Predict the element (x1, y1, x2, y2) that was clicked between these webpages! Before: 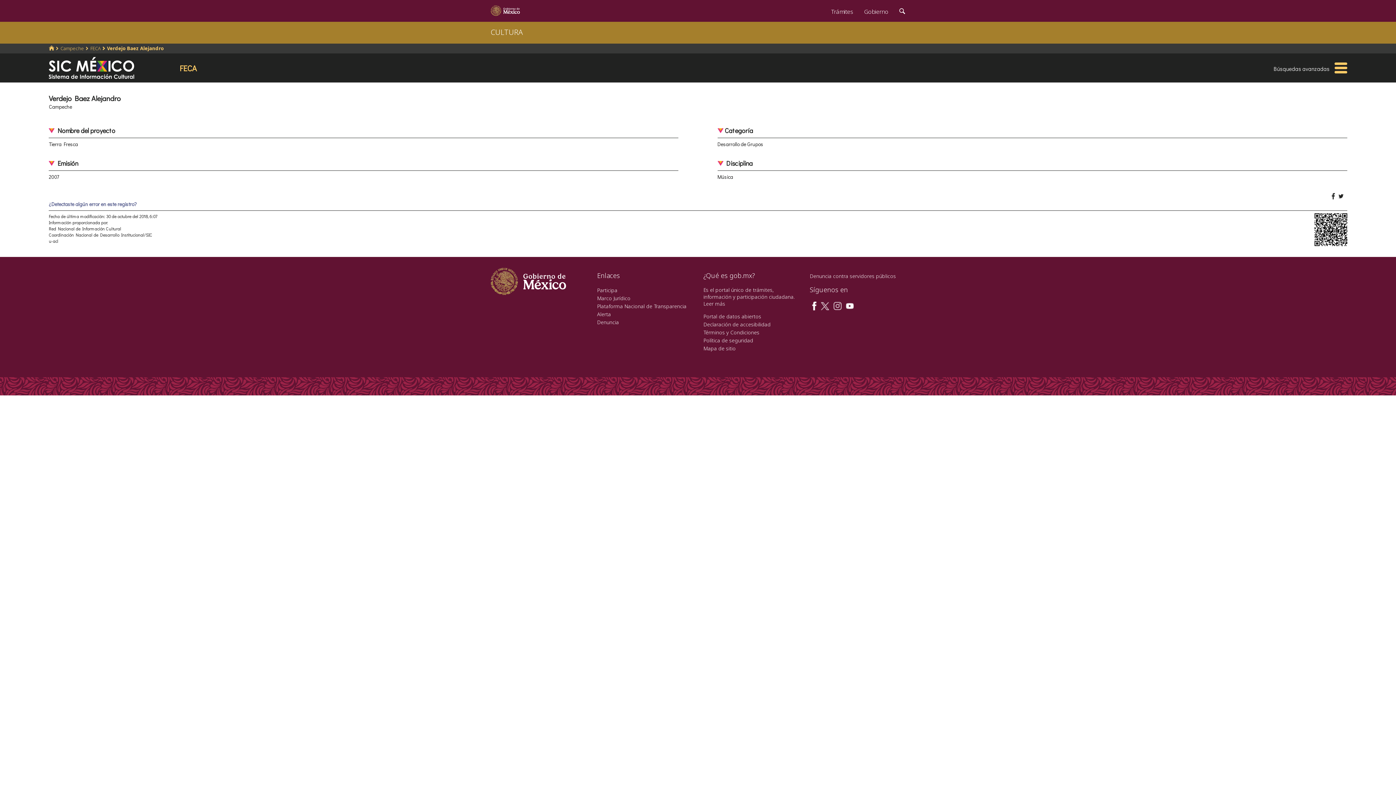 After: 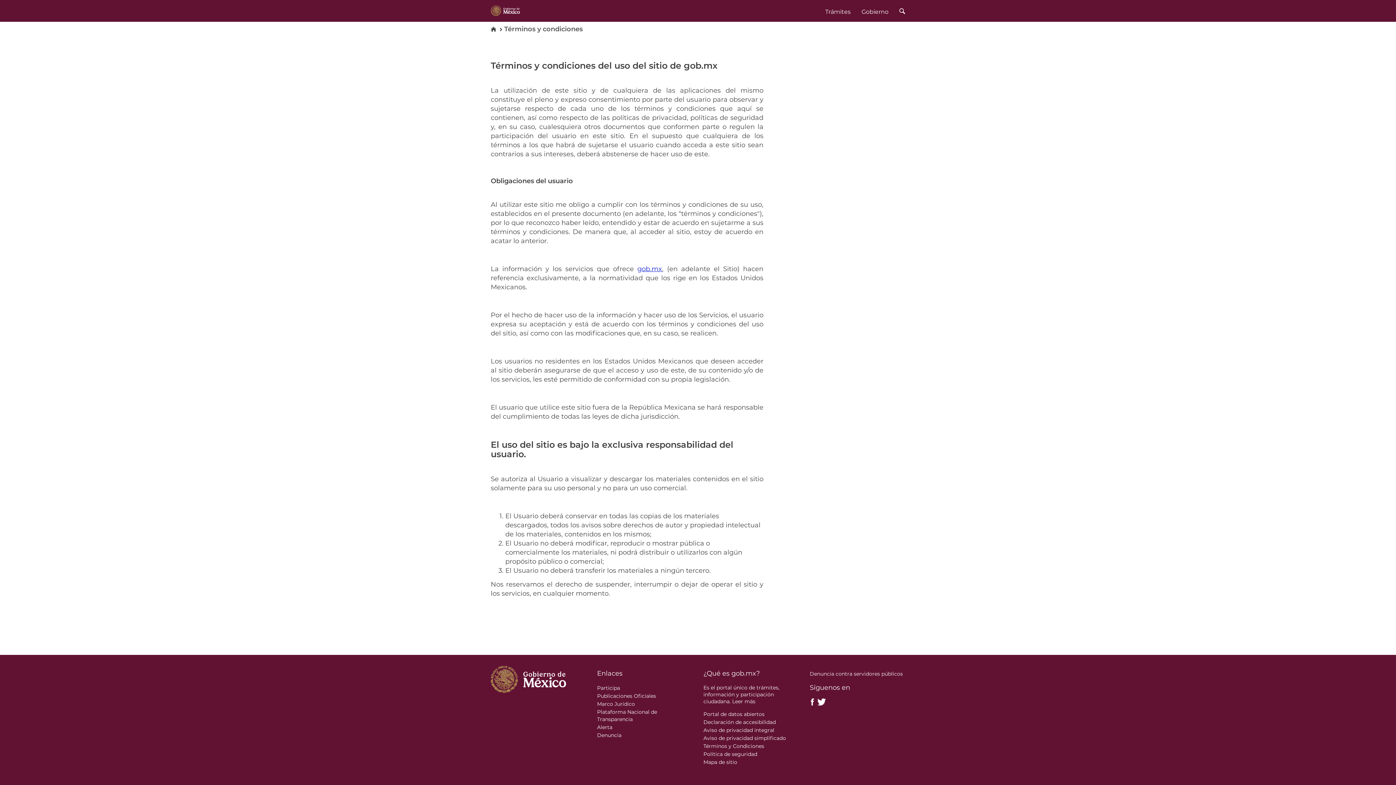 Action: bbox: (703, 337, 753, 344) label: Política de seguridad